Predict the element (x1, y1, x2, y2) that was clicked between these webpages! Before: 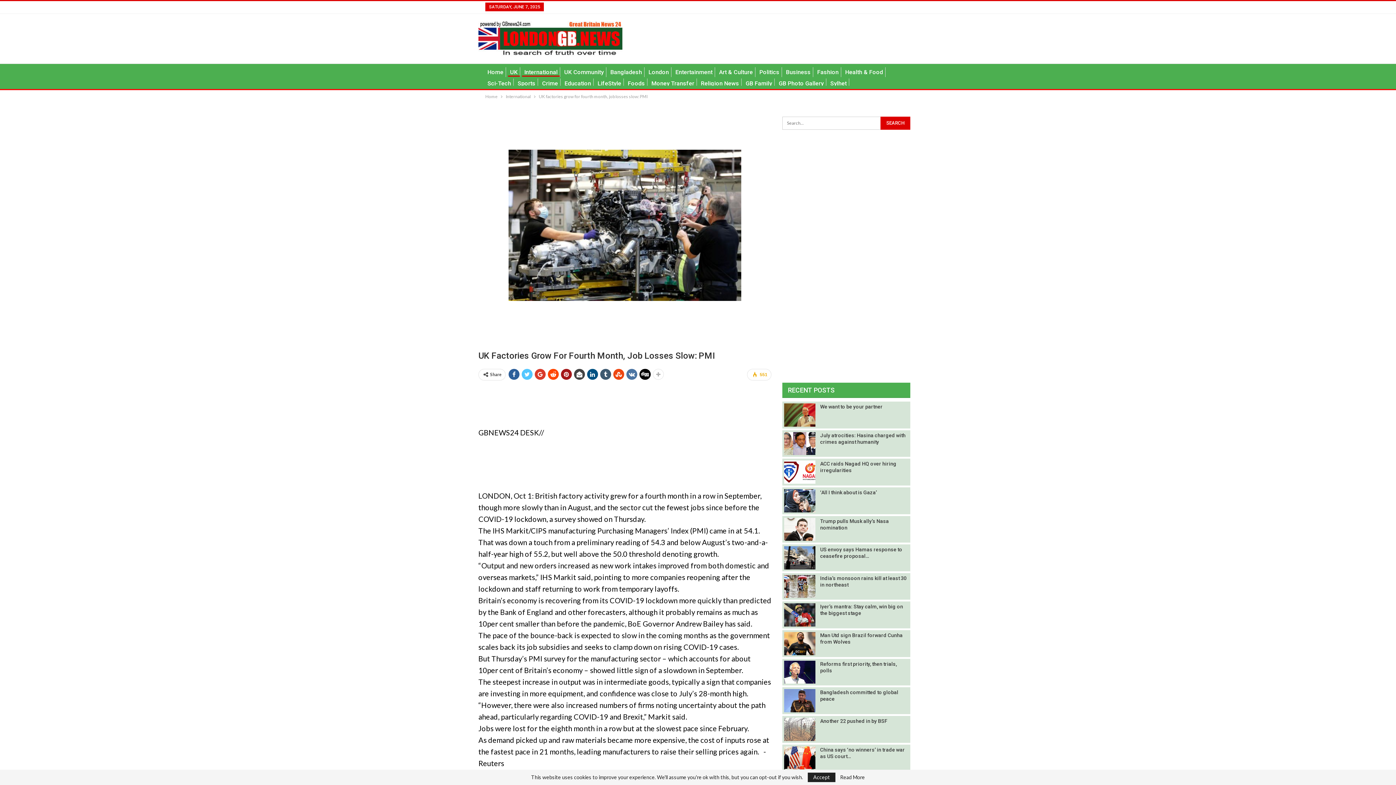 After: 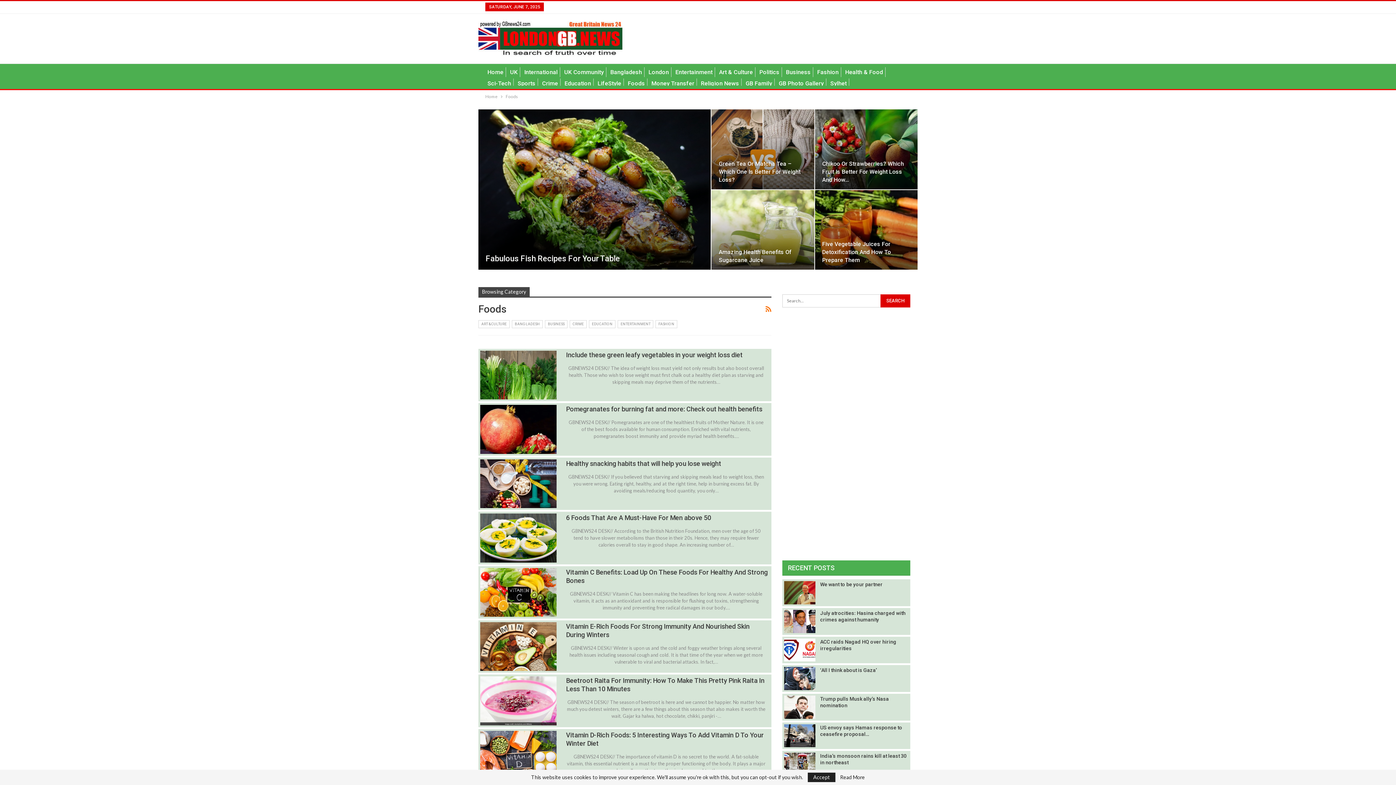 Action: bbox: (625, 78, 647, 88) label: Foods